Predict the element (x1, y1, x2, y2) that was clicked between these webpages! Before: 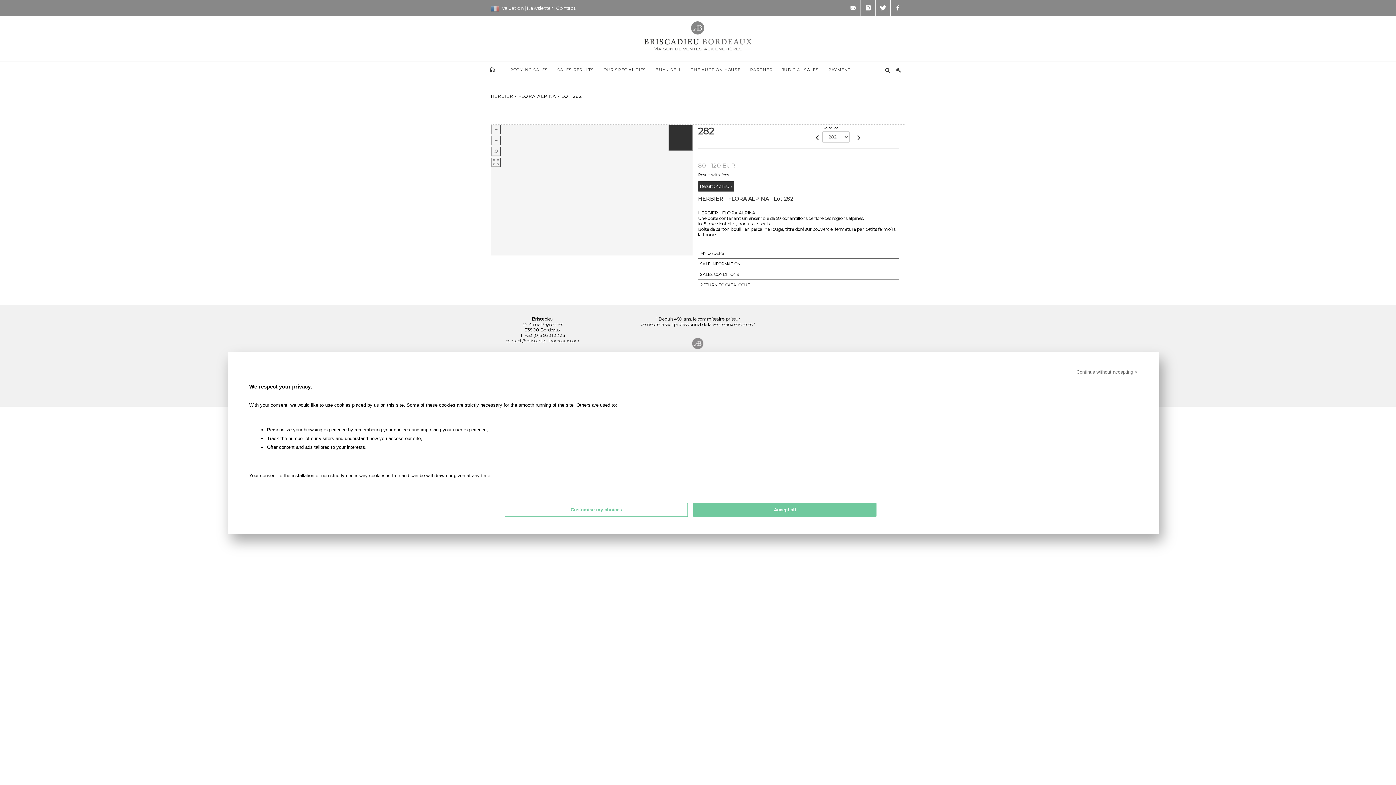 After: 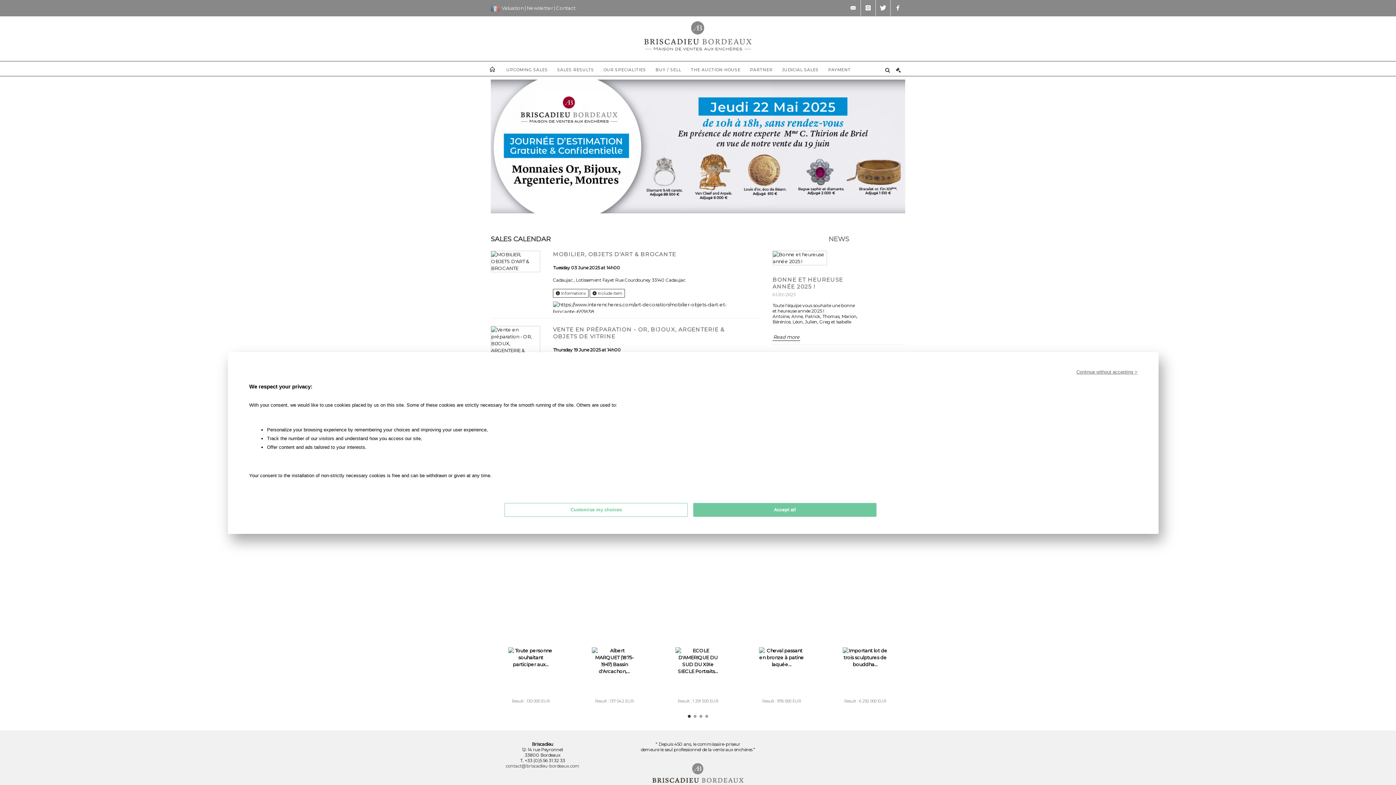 Action: bbox: (652, 347, 743, 352)